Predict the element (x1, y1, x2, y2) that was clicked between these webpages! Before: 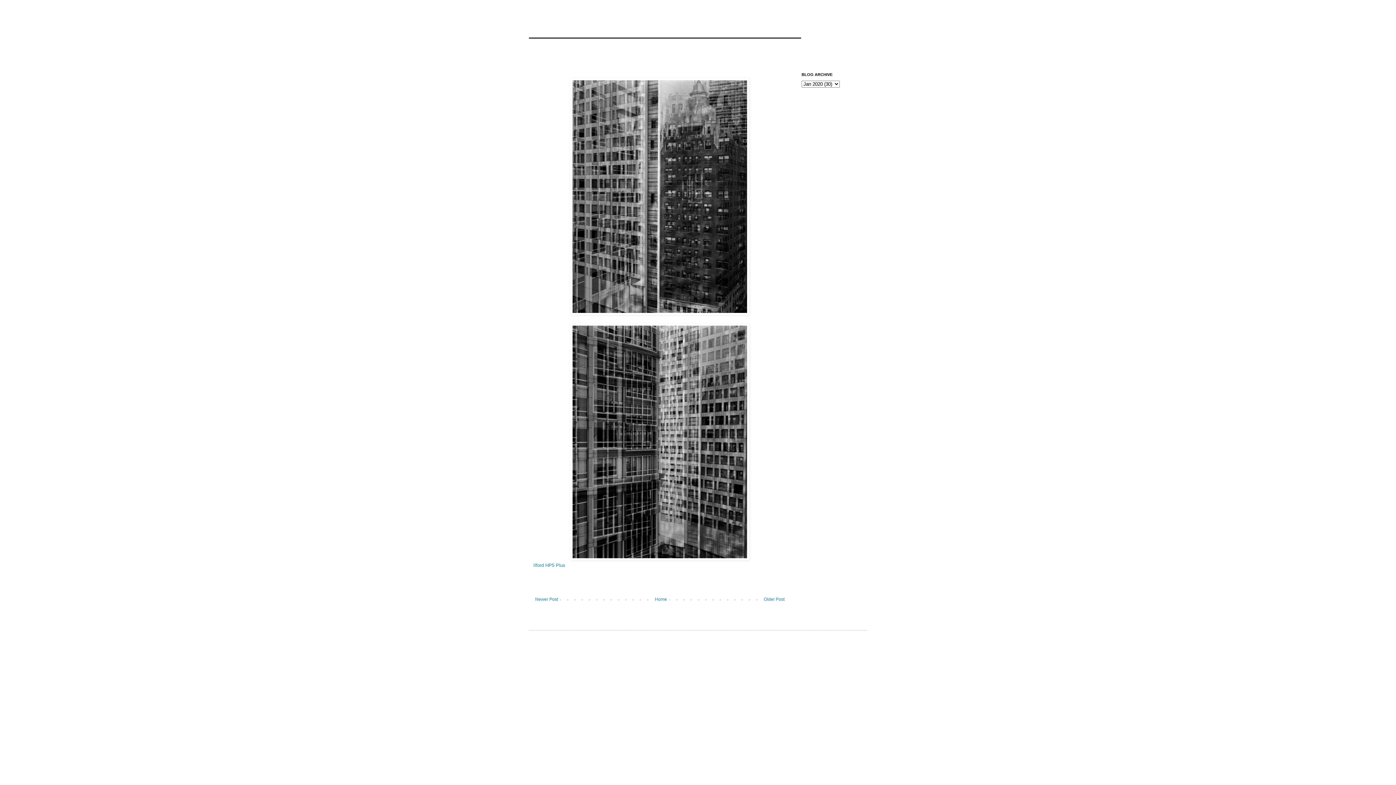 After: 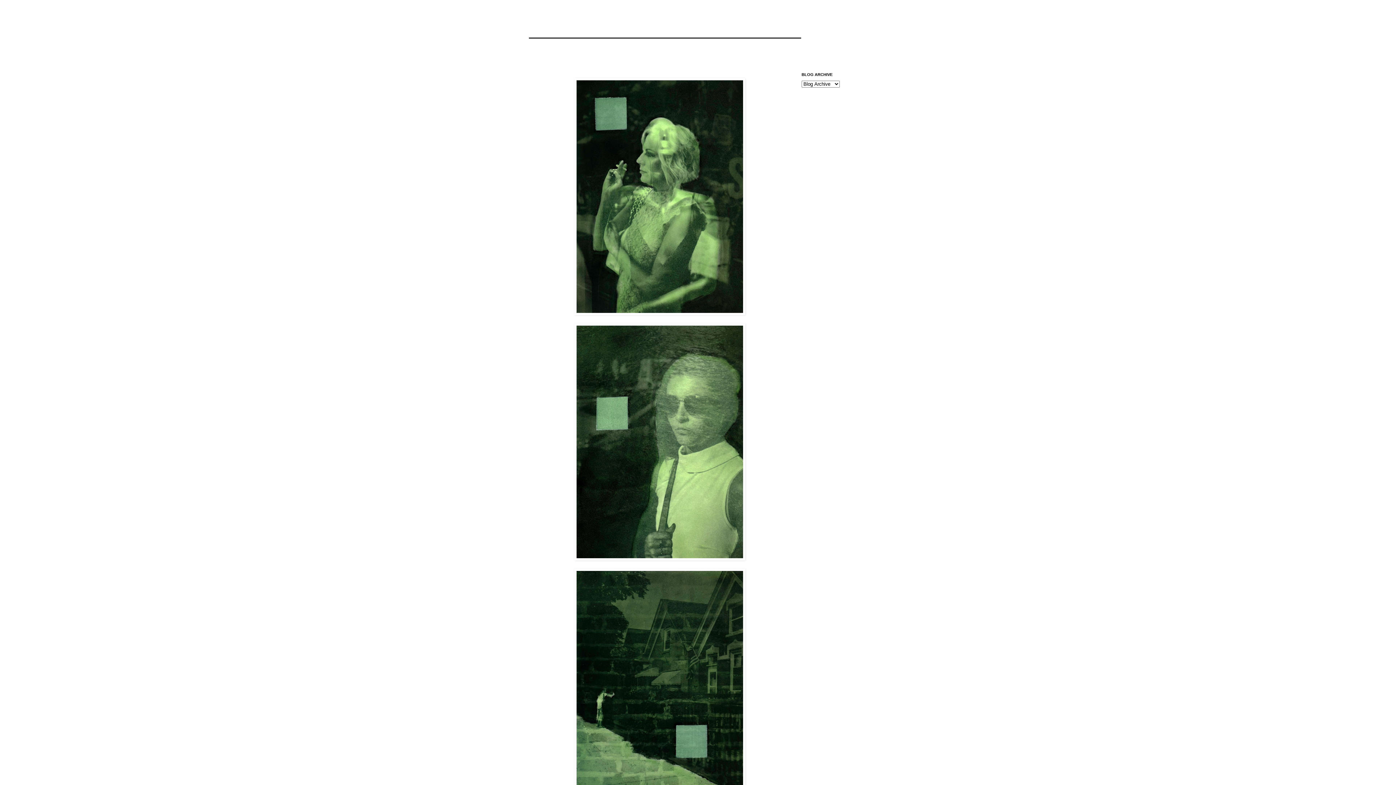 Action: label: __________________________________ bbox: (529, 22, 801, 38)